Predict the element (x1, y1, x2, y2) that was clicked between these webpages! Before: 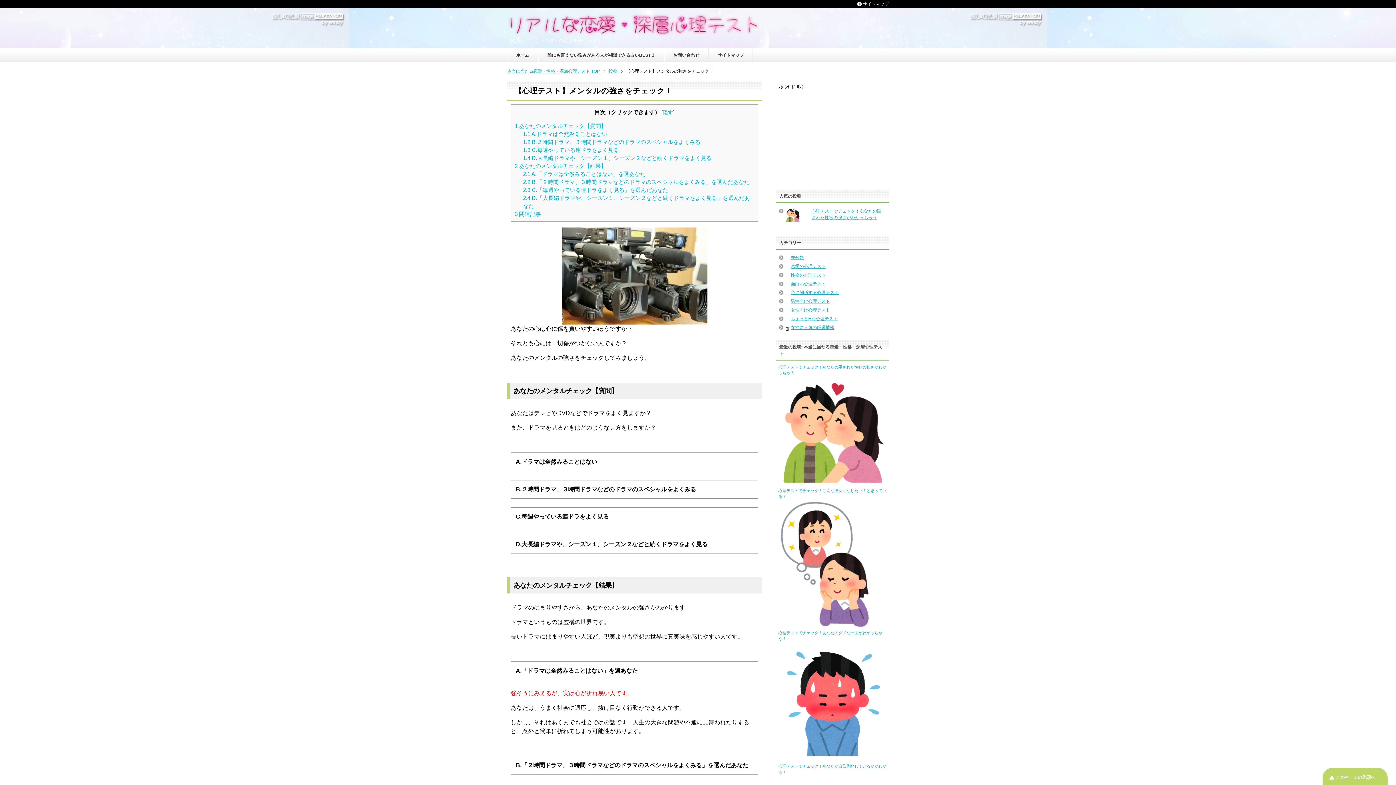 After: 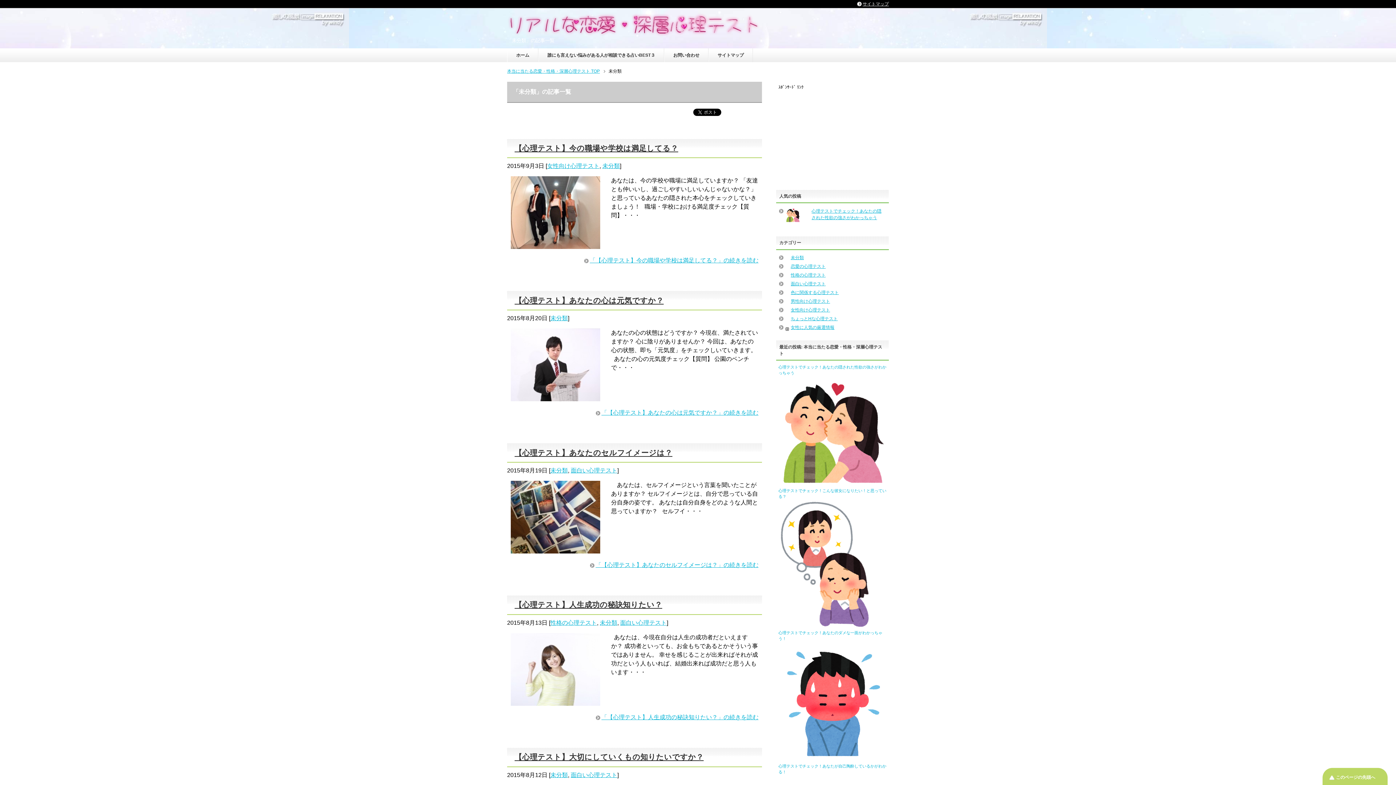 Action: label: 未分類 bbox: (791, 255, 804, 260)